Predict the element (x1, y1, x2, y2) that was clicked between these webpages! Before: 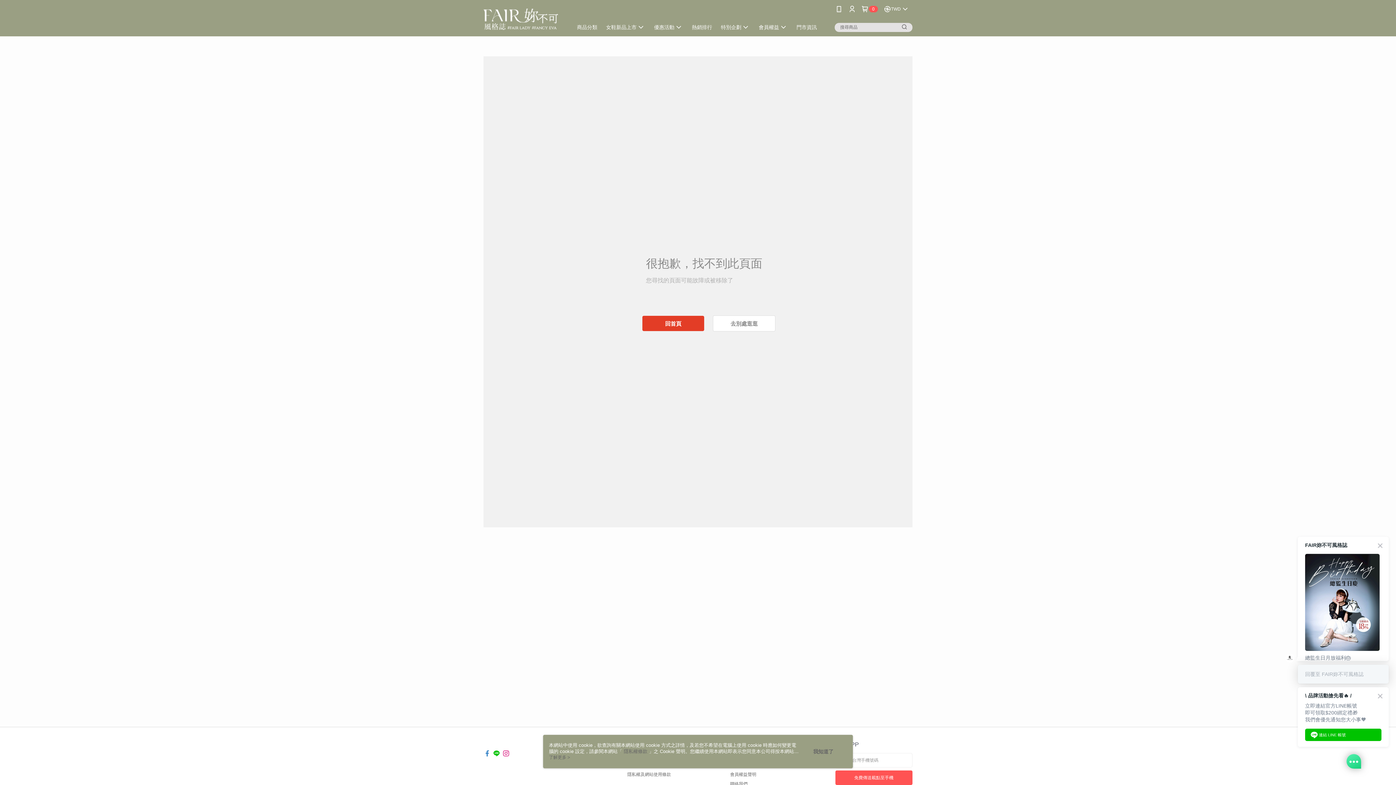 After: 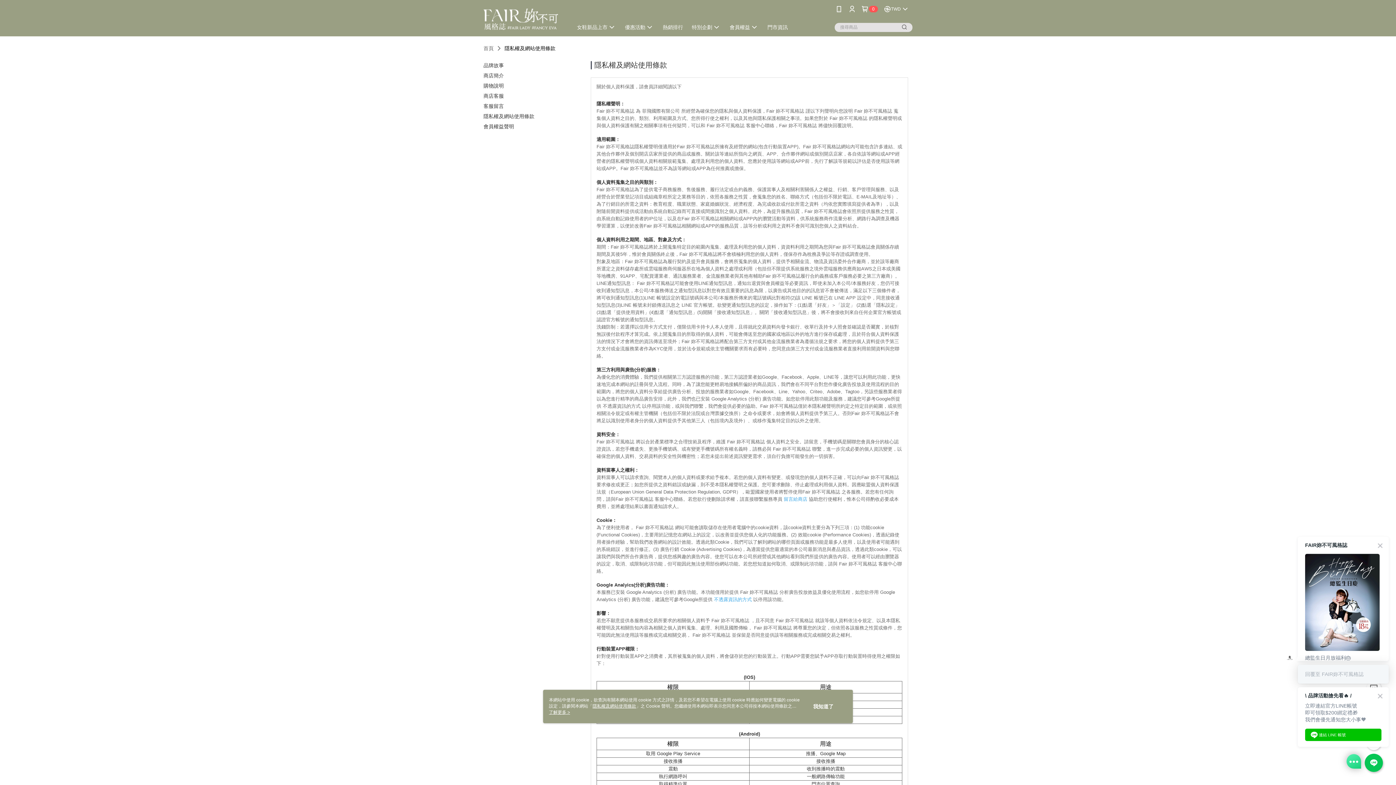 Action: bbox: (624, 749, 649, 754) label: 隱私權條款 